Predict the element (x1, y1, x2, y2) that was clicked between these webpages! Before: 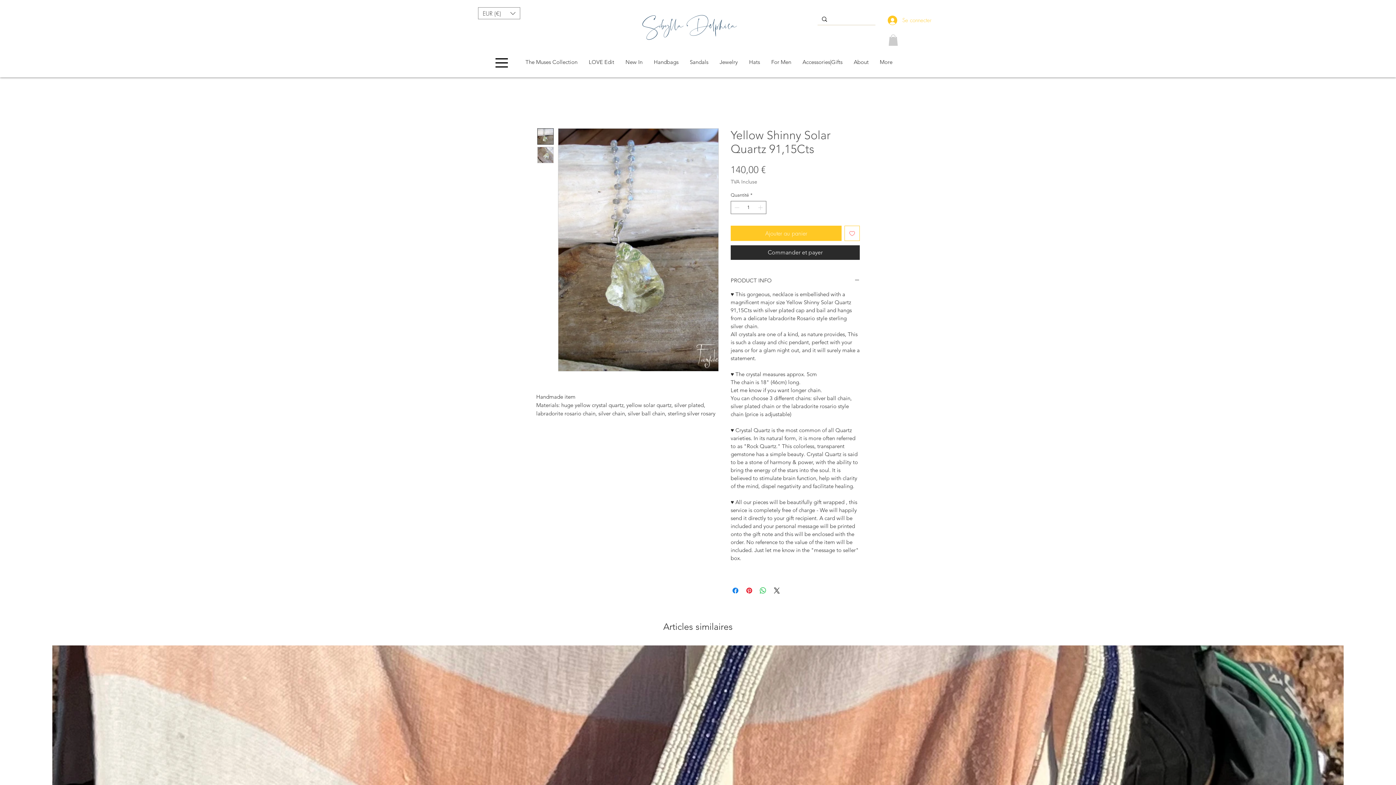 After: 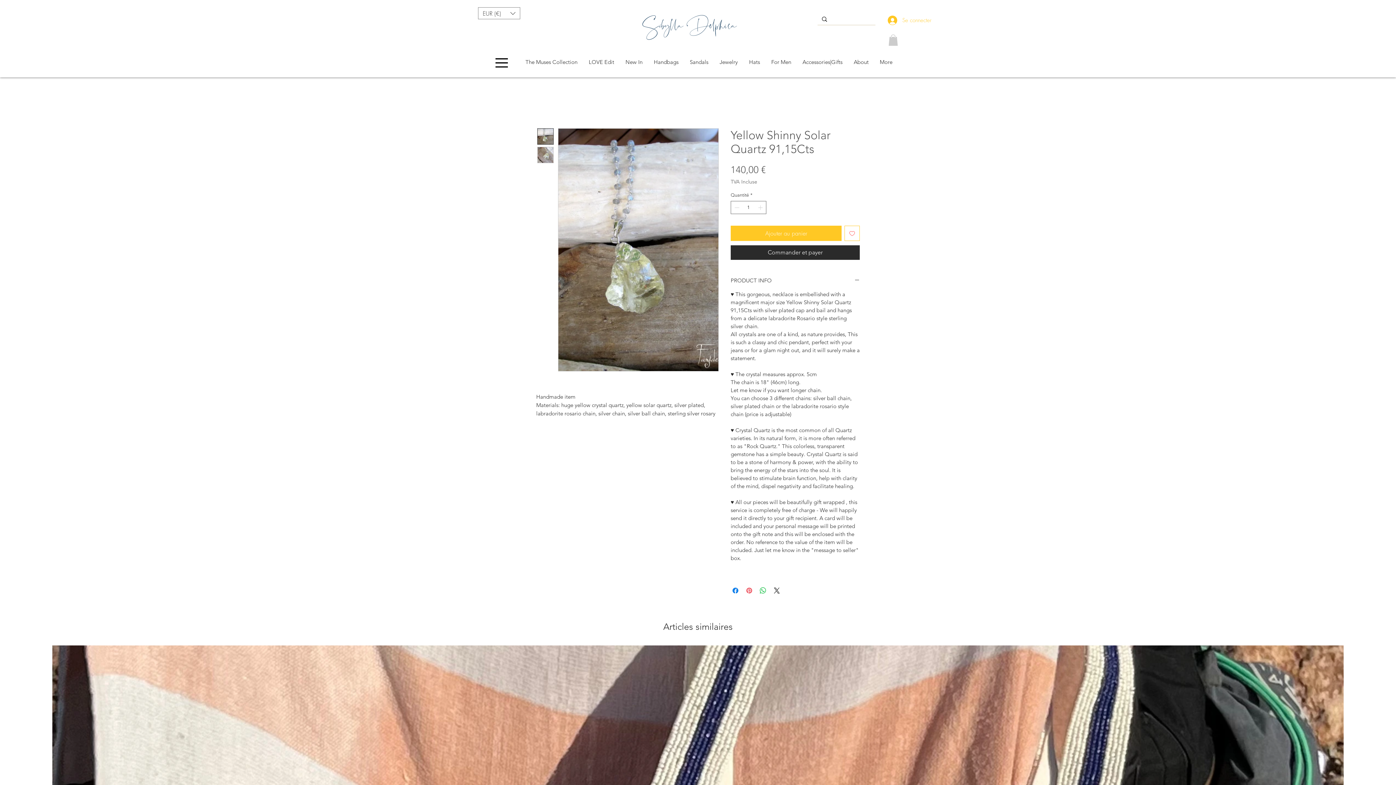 Action: label: Épinglez sur Pinterest bbox: (745, 586, 753, 595)